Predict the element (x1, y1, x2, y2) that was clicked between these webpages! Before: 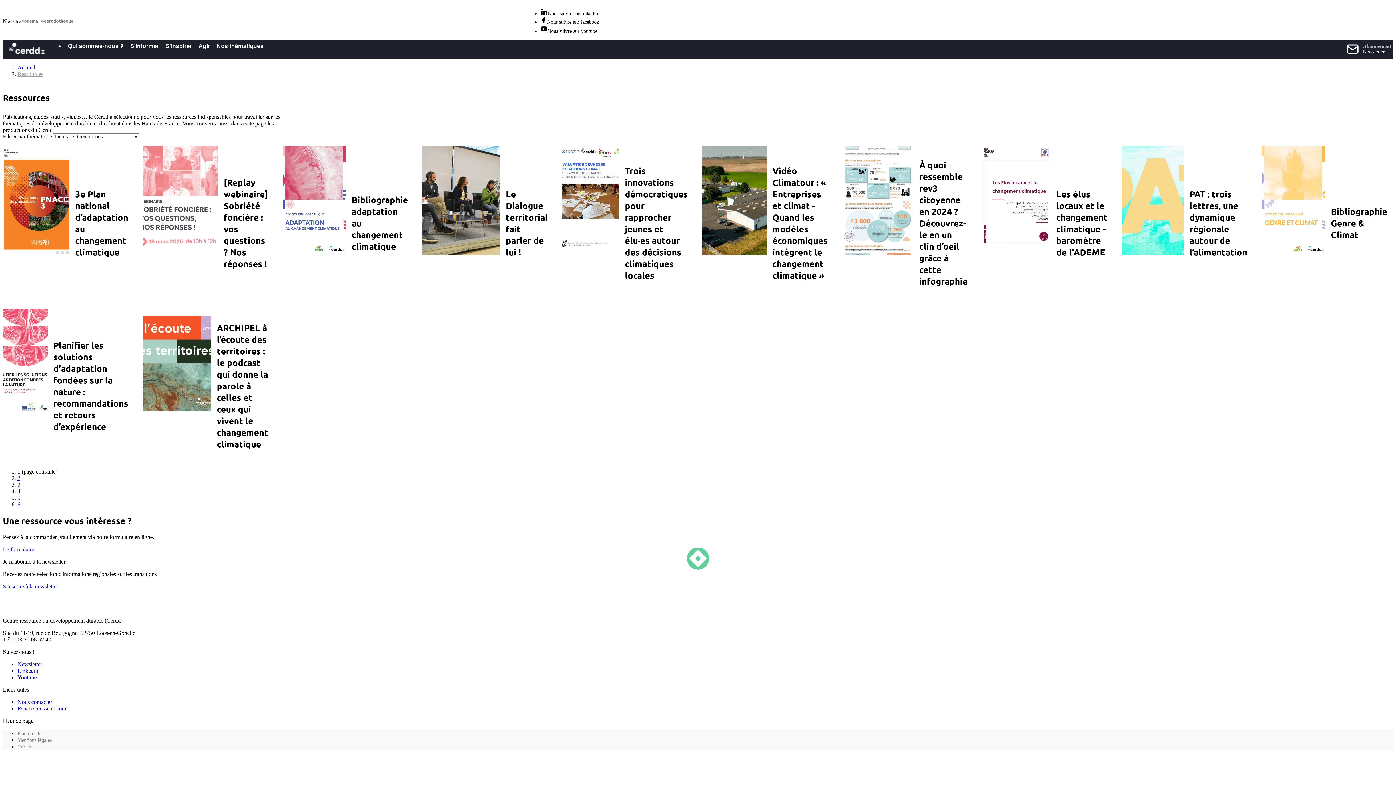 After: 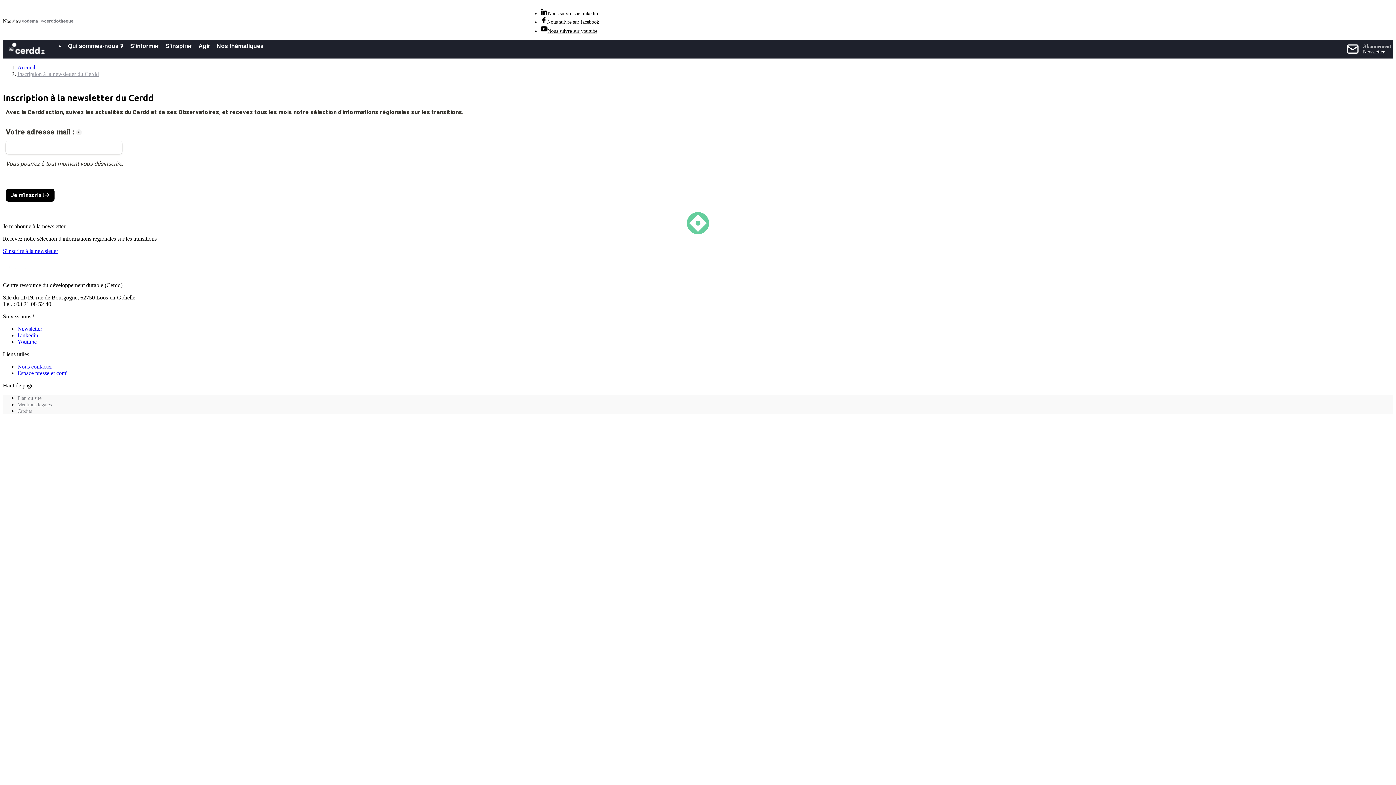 Action: bbox: (1345, 41, 1393, 56) label: Abonnement
Newsletter